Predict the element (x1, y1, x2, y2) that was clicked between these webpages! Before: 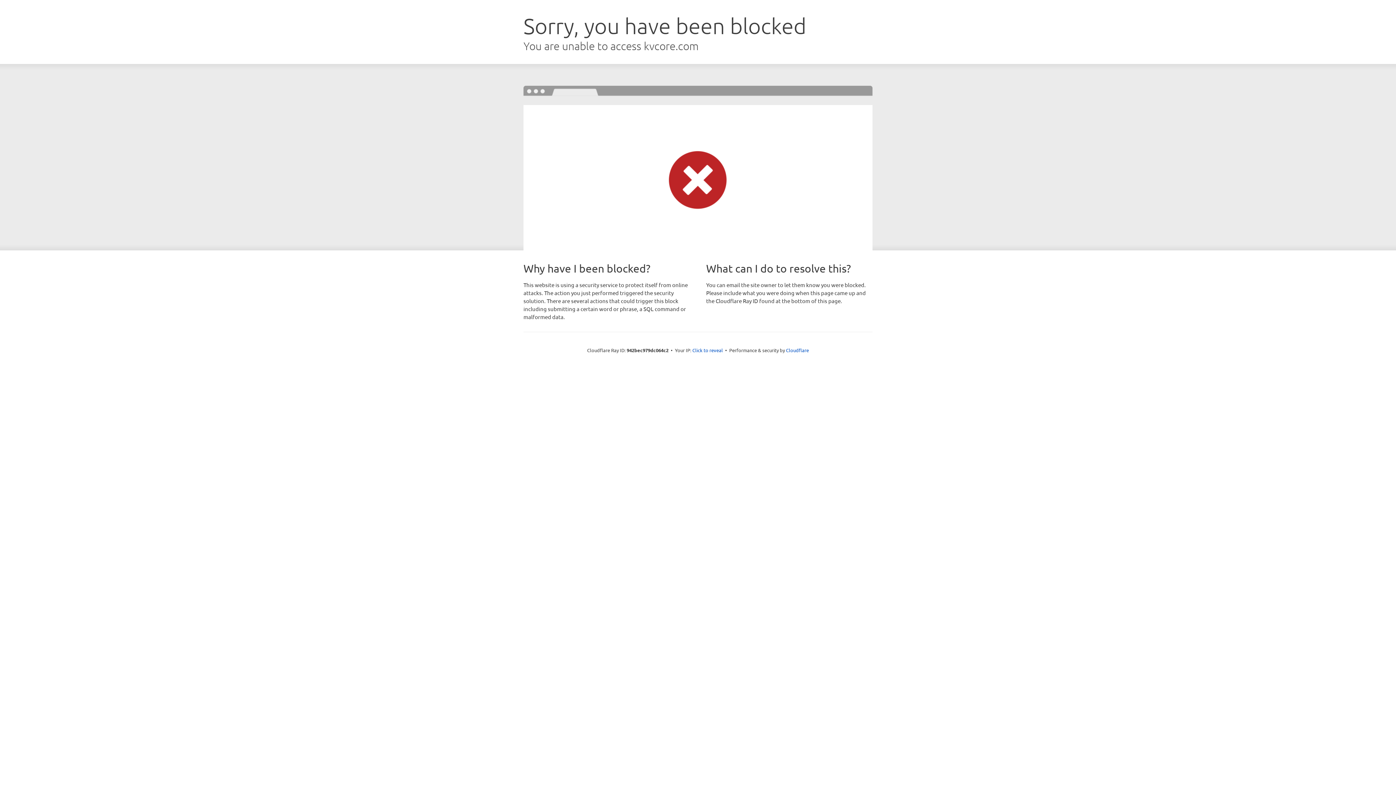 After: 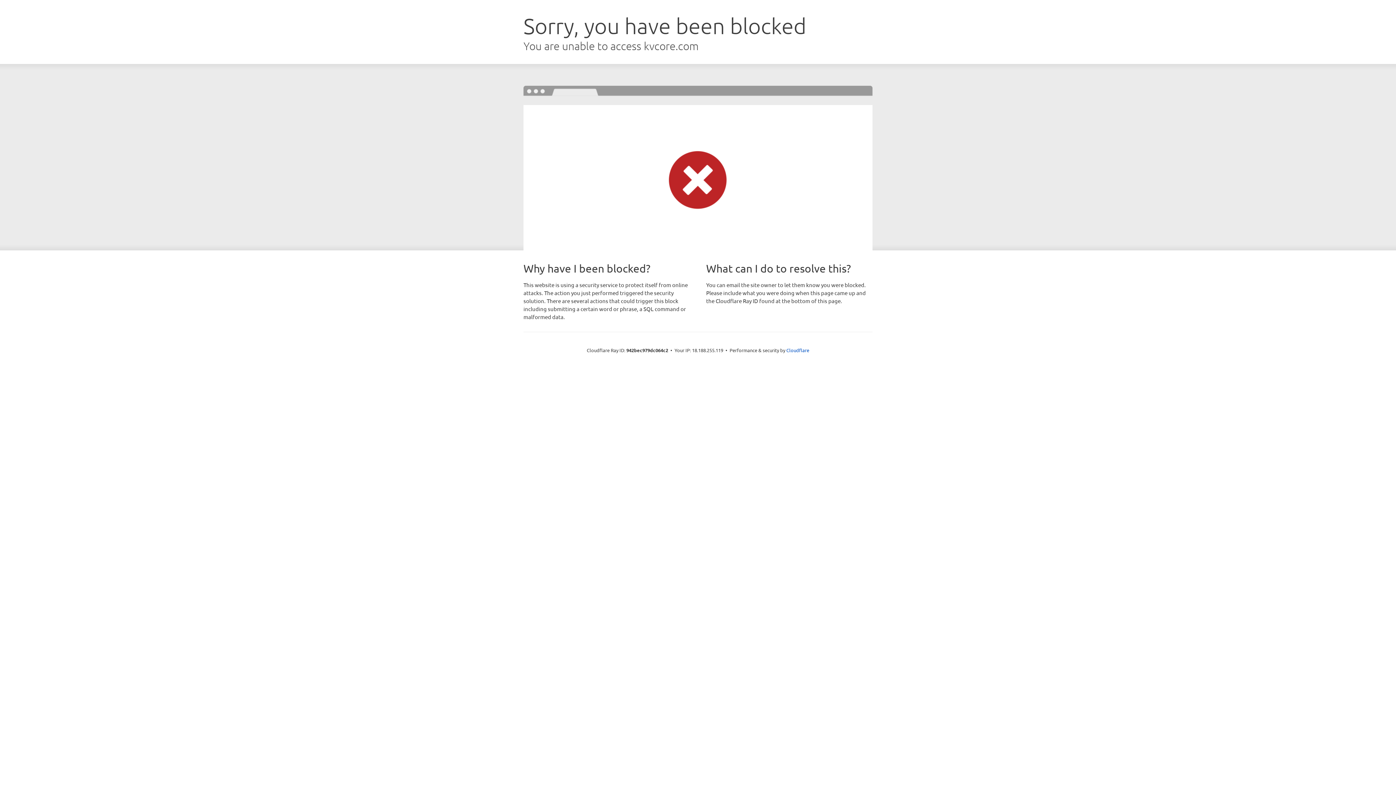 Action: label: Click to reveal bbox: (692, 346, 723, 353)